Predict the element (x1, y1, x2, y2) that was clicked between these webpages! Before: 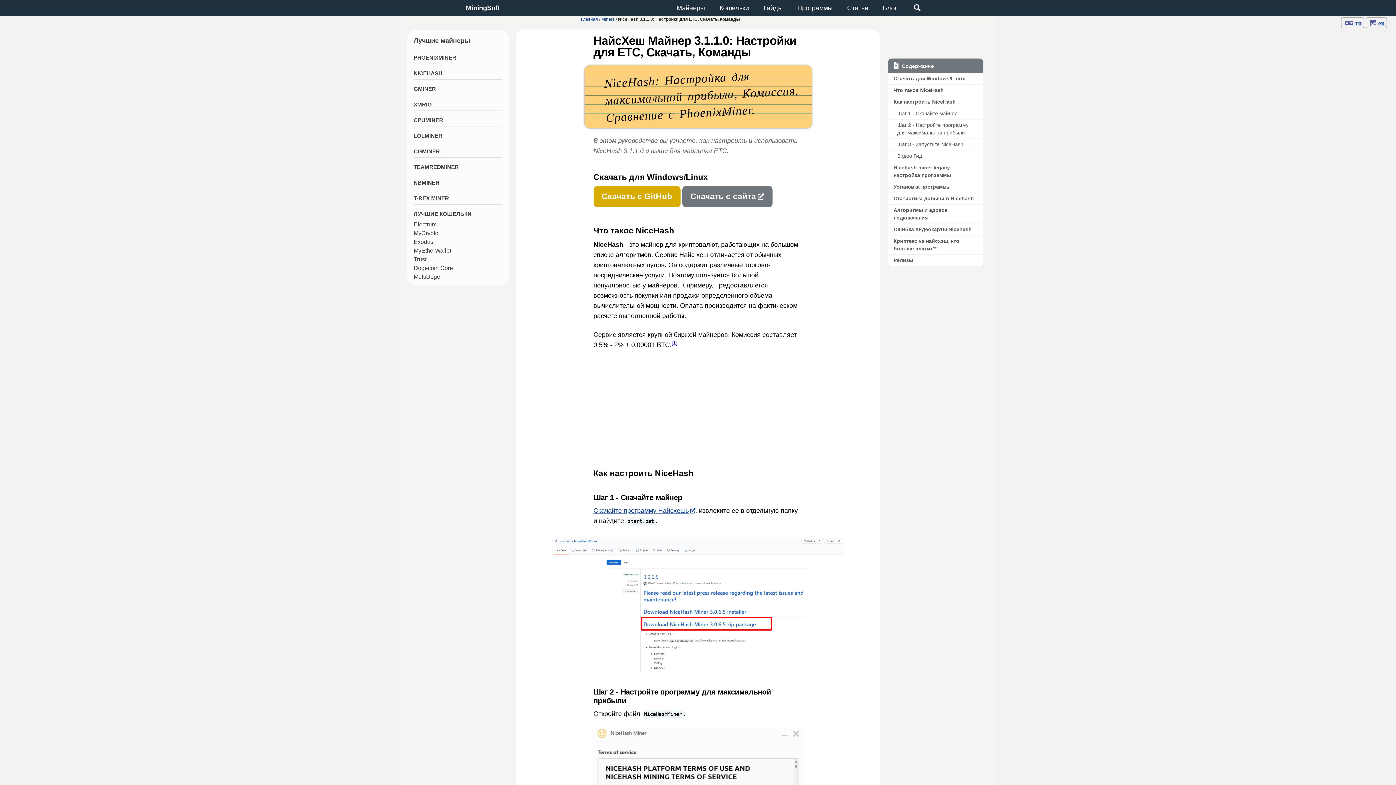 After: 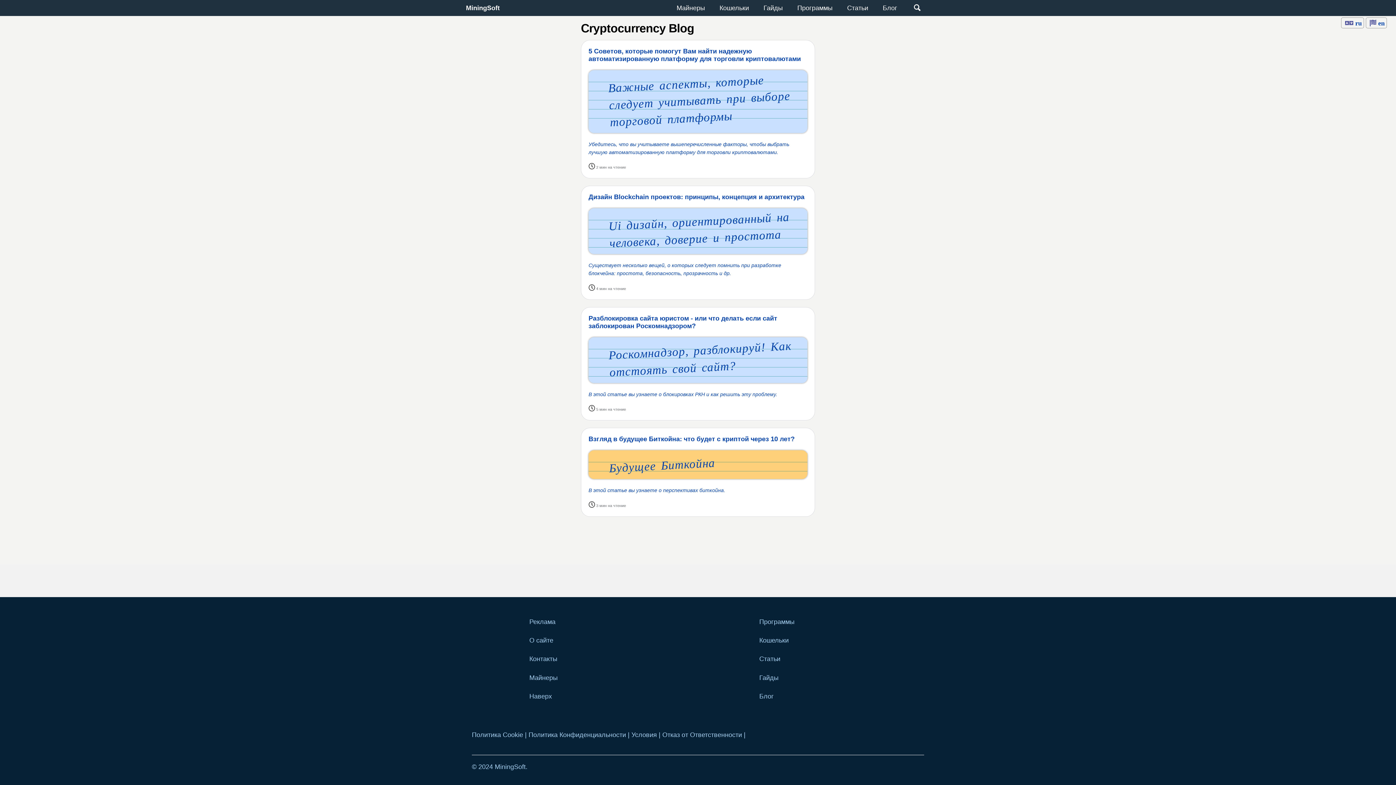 Action: label: Блог bbox: (882, 2, 897, 13)